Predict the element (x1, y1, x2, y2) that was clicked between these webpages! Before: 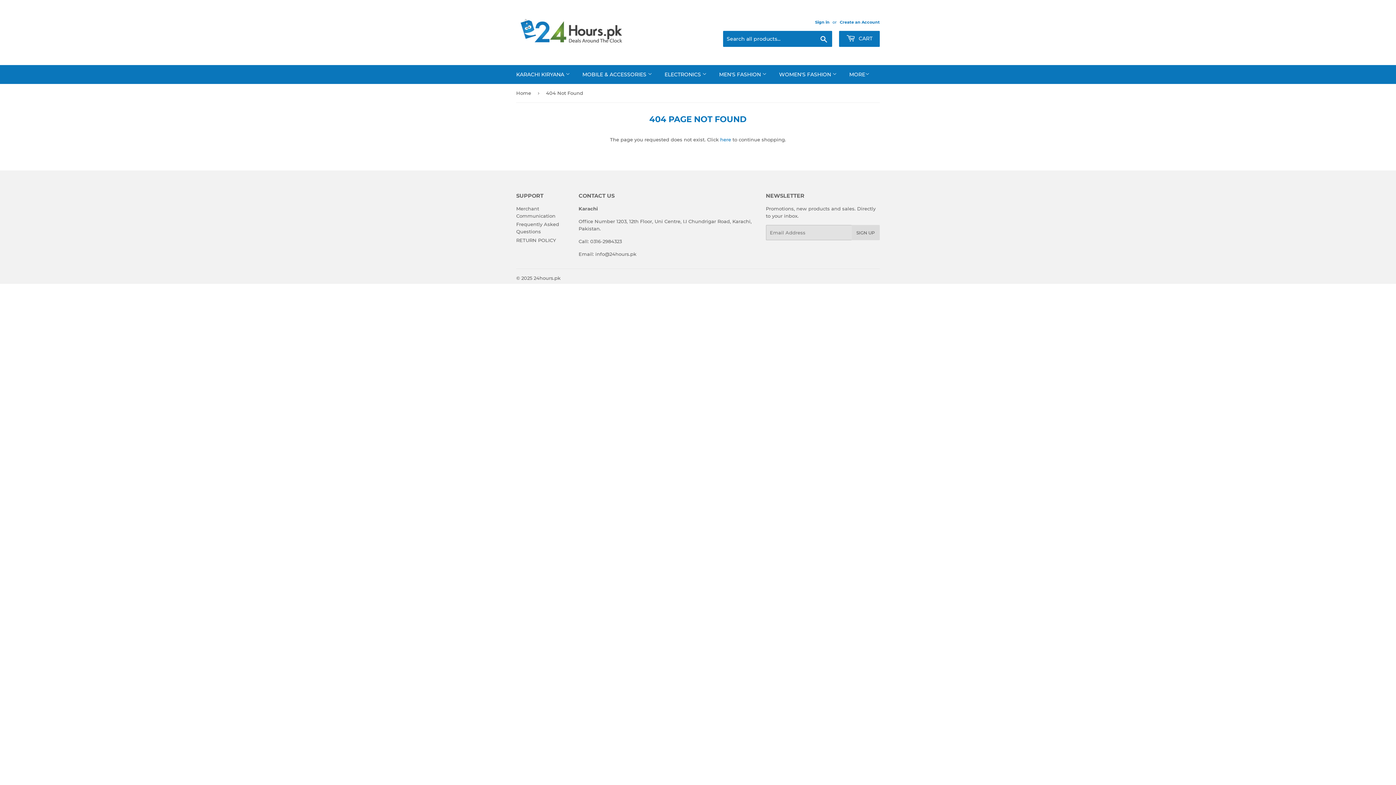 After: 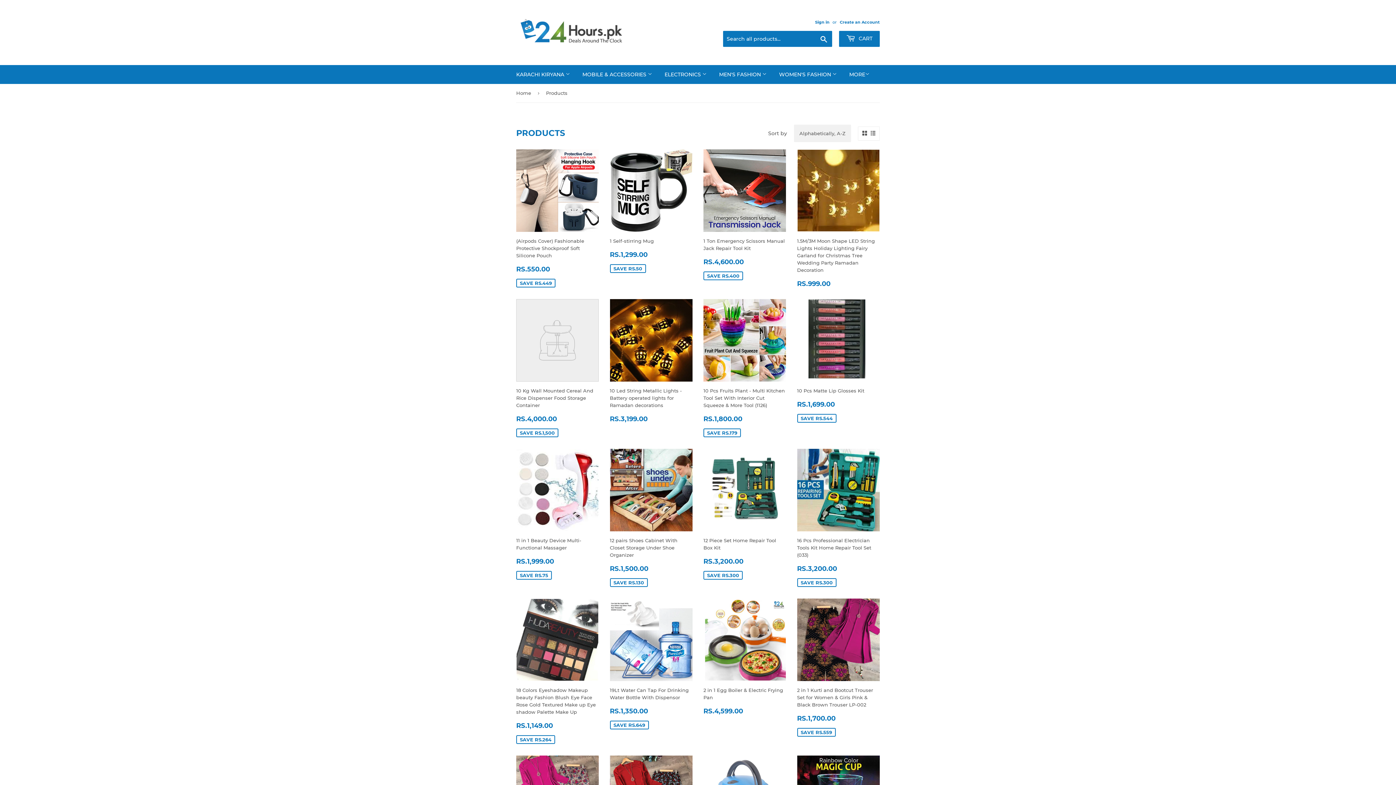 Action: bbox: (720, 136, 731, 142) label: here